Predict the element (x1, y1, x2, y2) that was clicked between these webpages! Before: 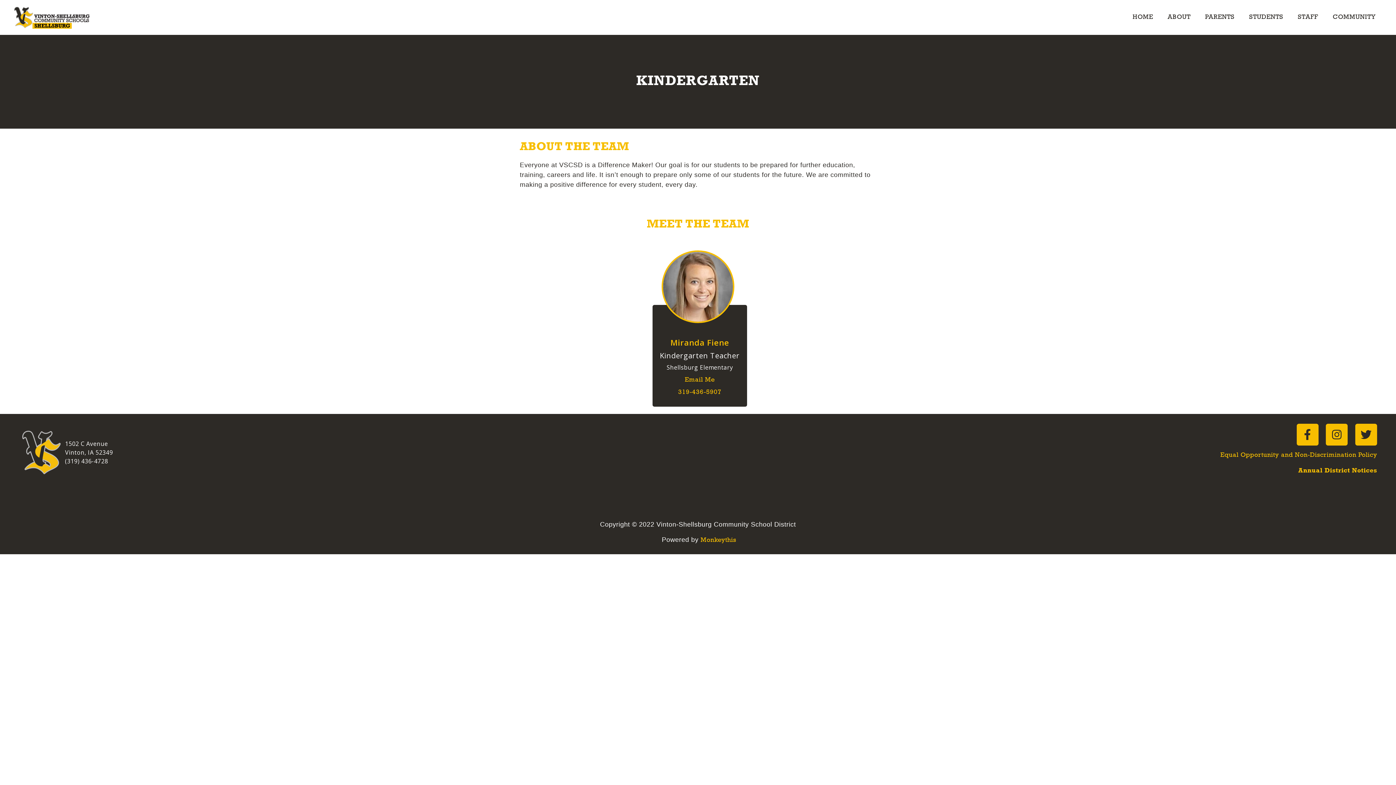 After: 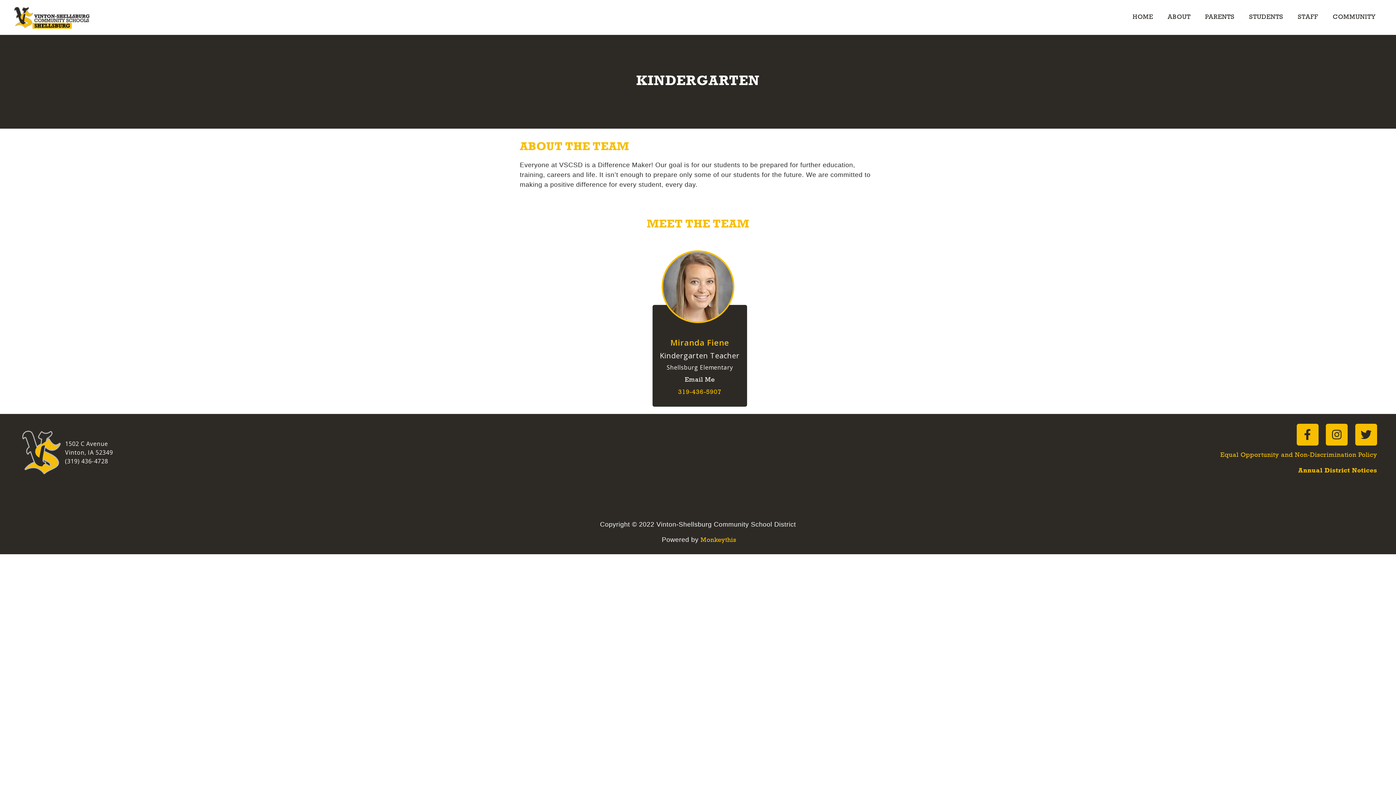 Action: bbox: (684, 376, 715, 383) label: Email Me